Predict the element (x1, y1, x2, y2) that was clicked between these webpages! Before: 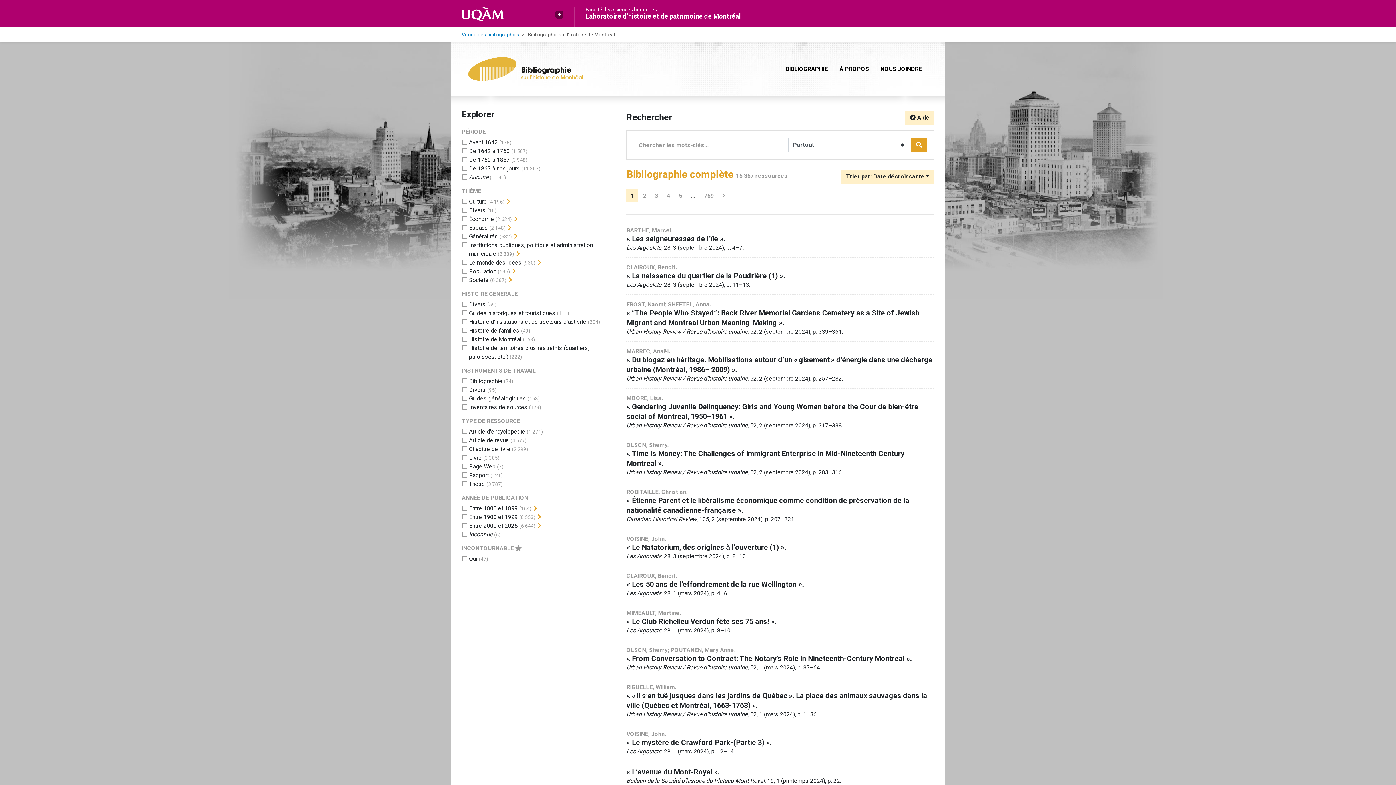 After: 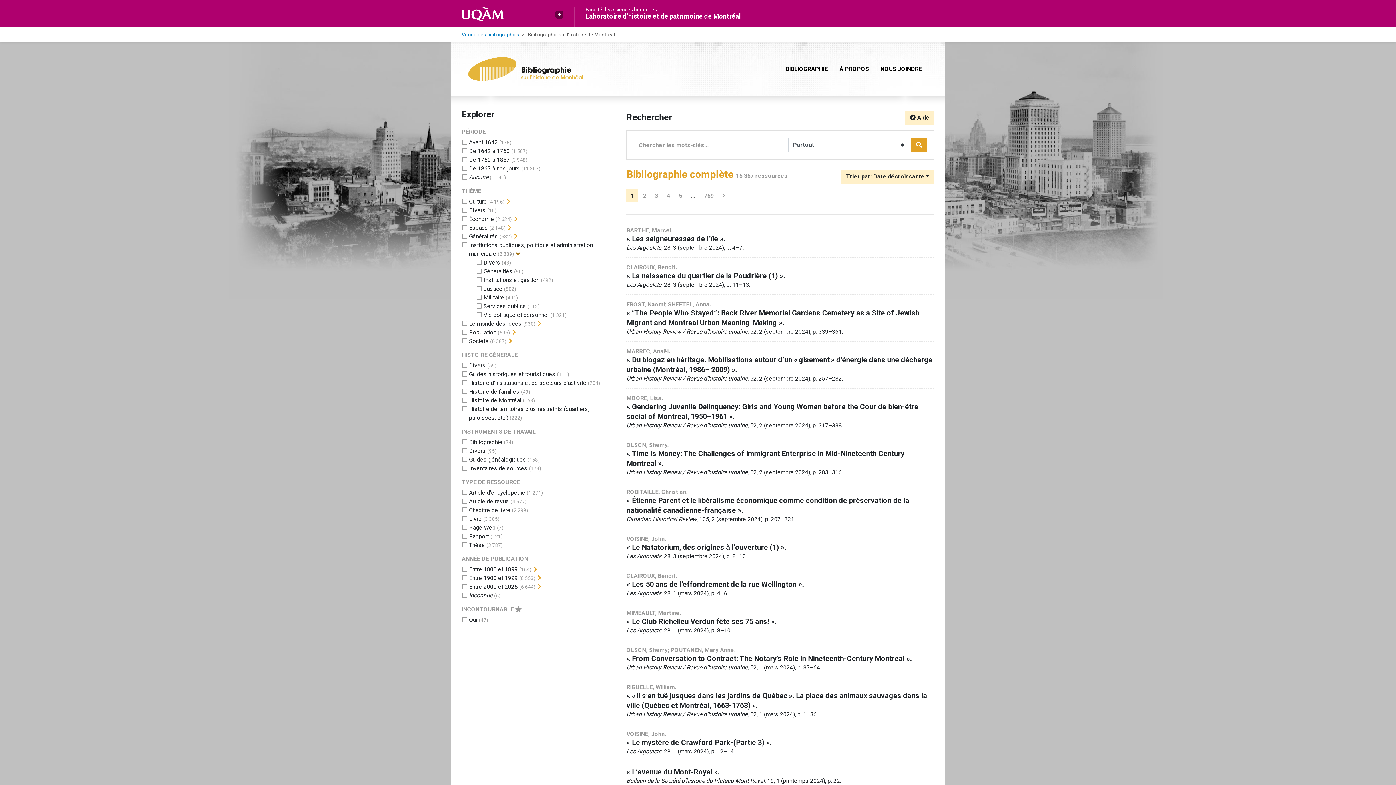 Action: bbox: (515, 249, 521, 258) label: Afficher les filtres plus spécifiques